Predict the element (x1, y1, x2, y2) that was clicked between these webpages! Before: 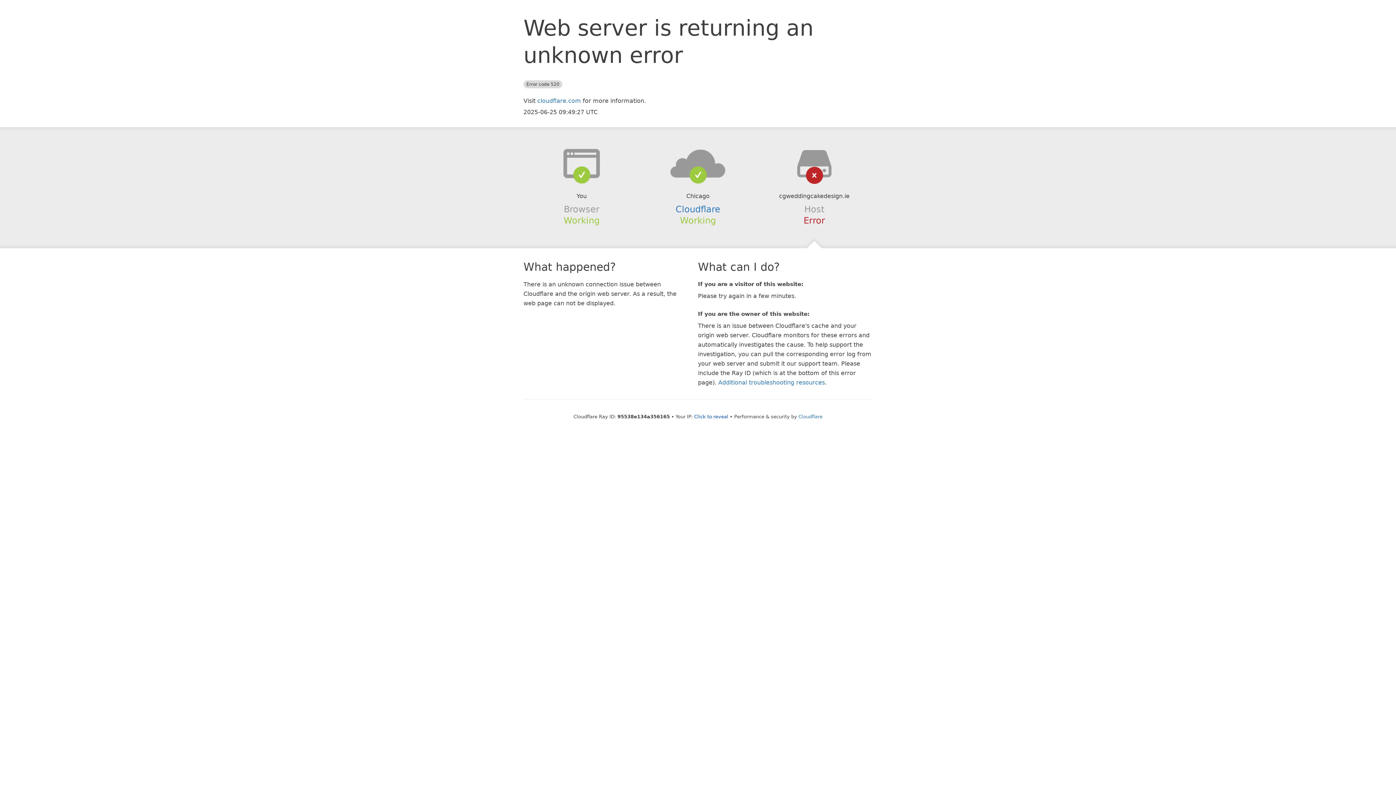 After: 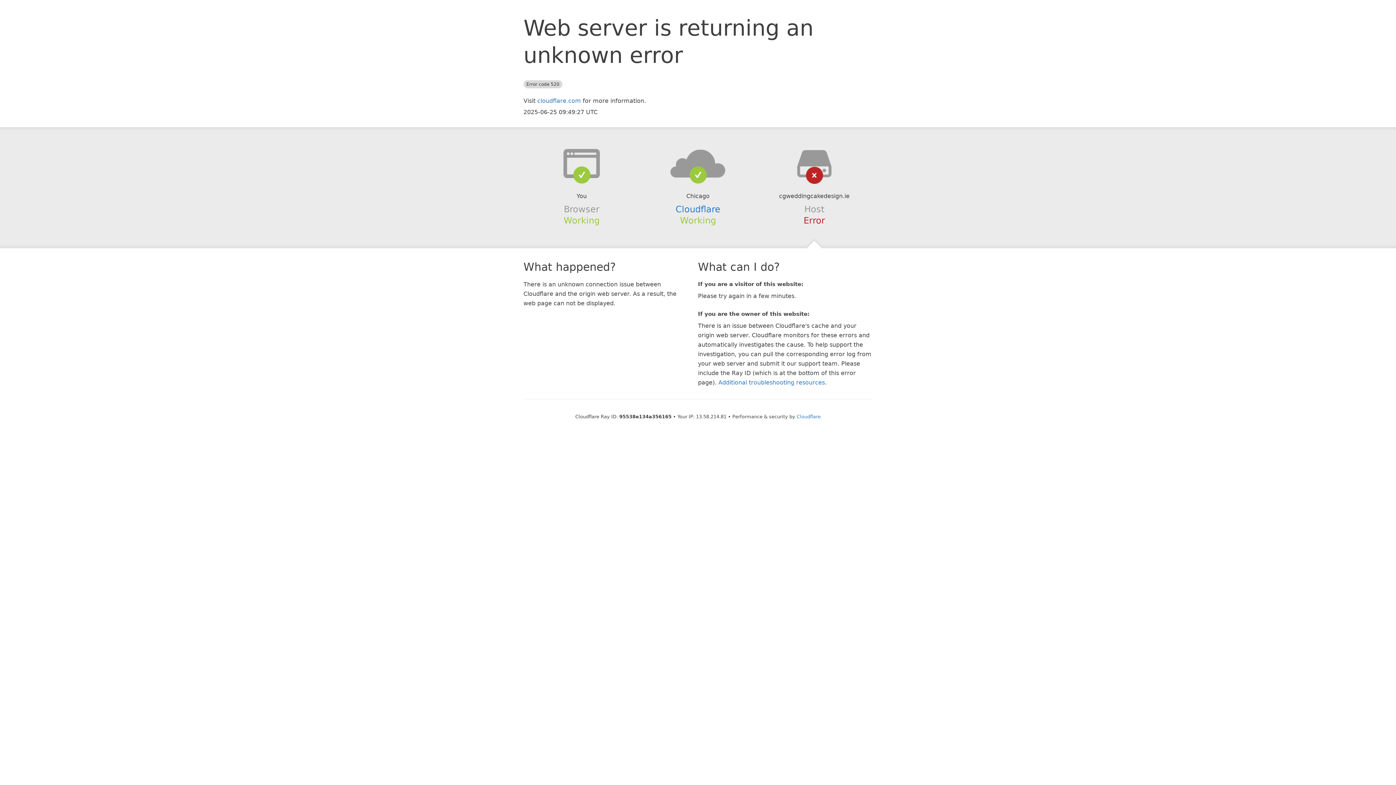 Action: bbox: (694, 414, 728, 419) label: Click to reveal